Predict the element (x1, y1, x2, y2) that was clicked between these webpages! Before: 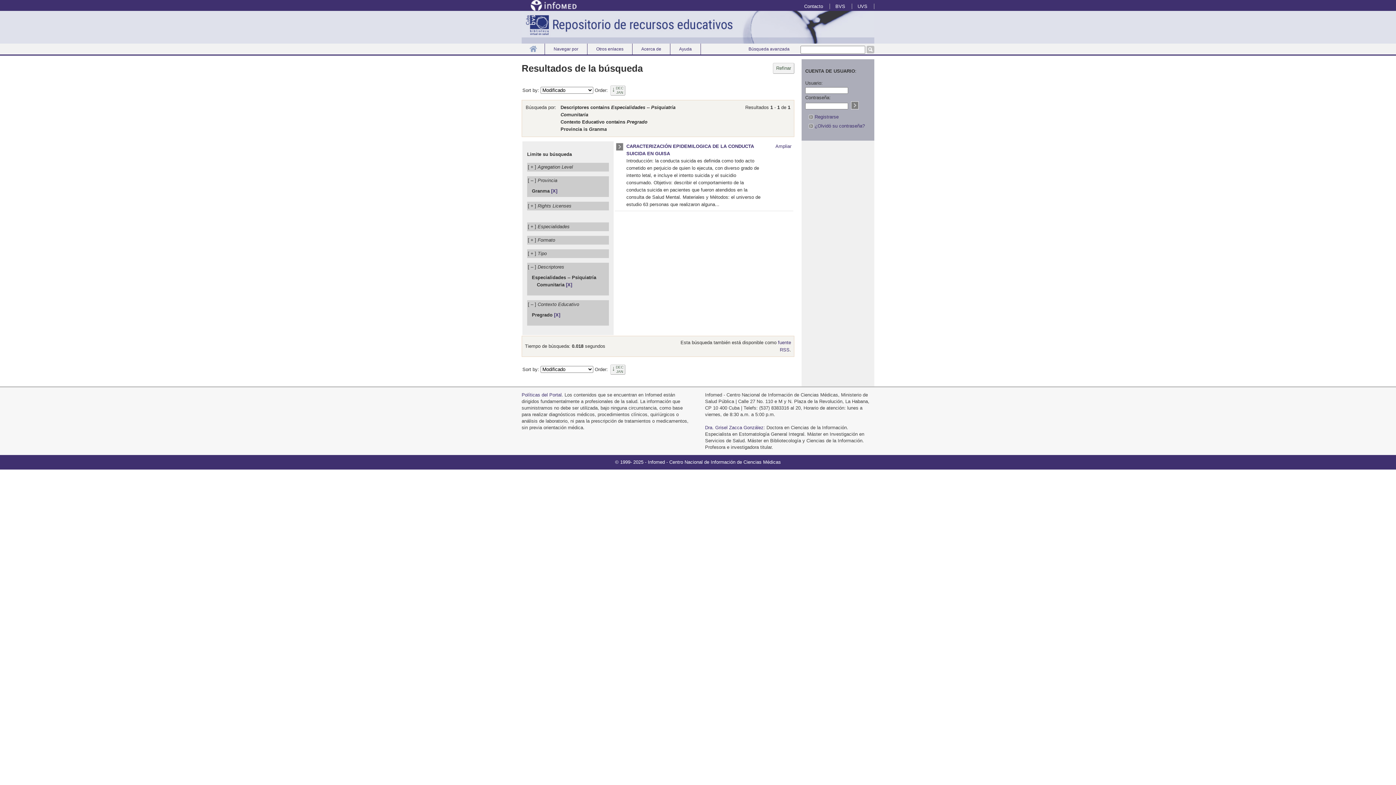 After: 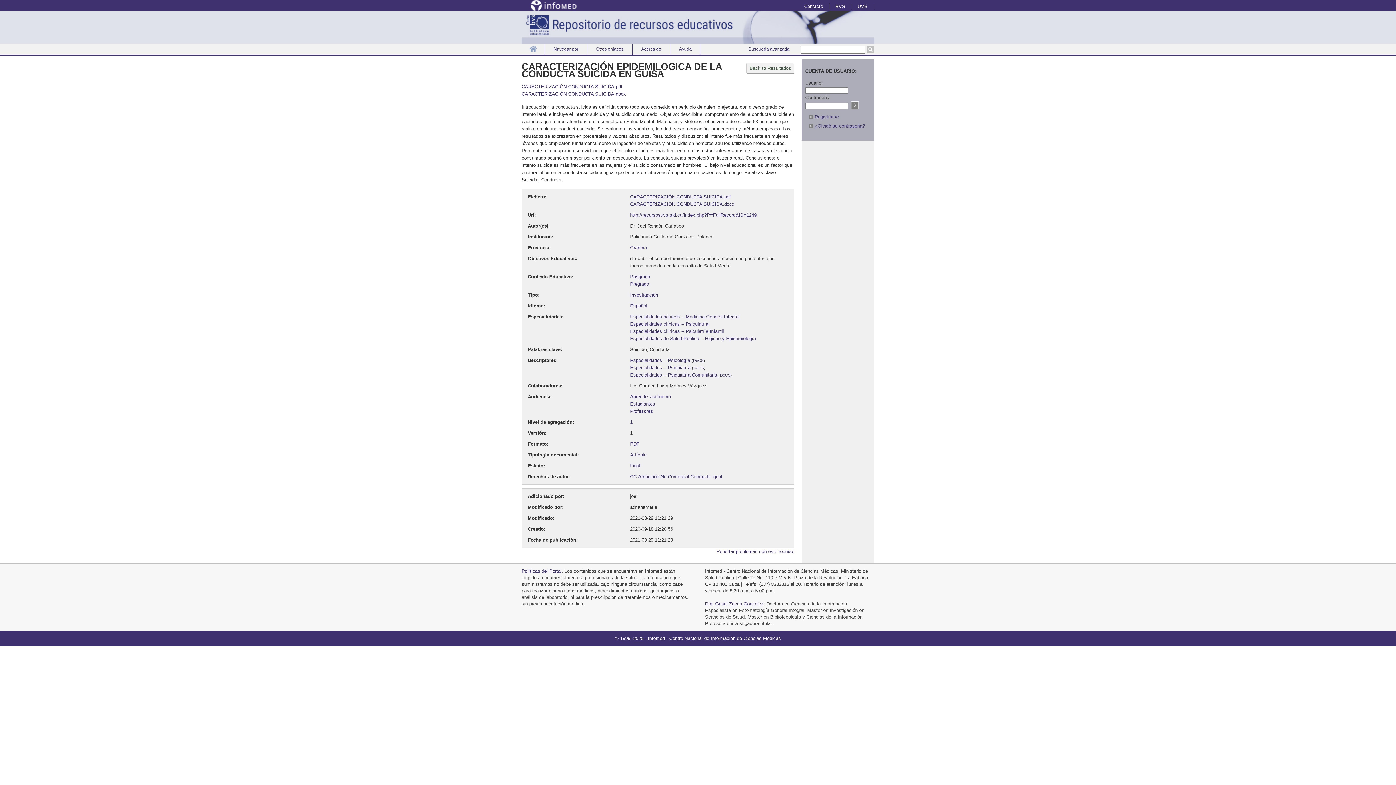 Action: bbox: (616, 146, 623, 152)